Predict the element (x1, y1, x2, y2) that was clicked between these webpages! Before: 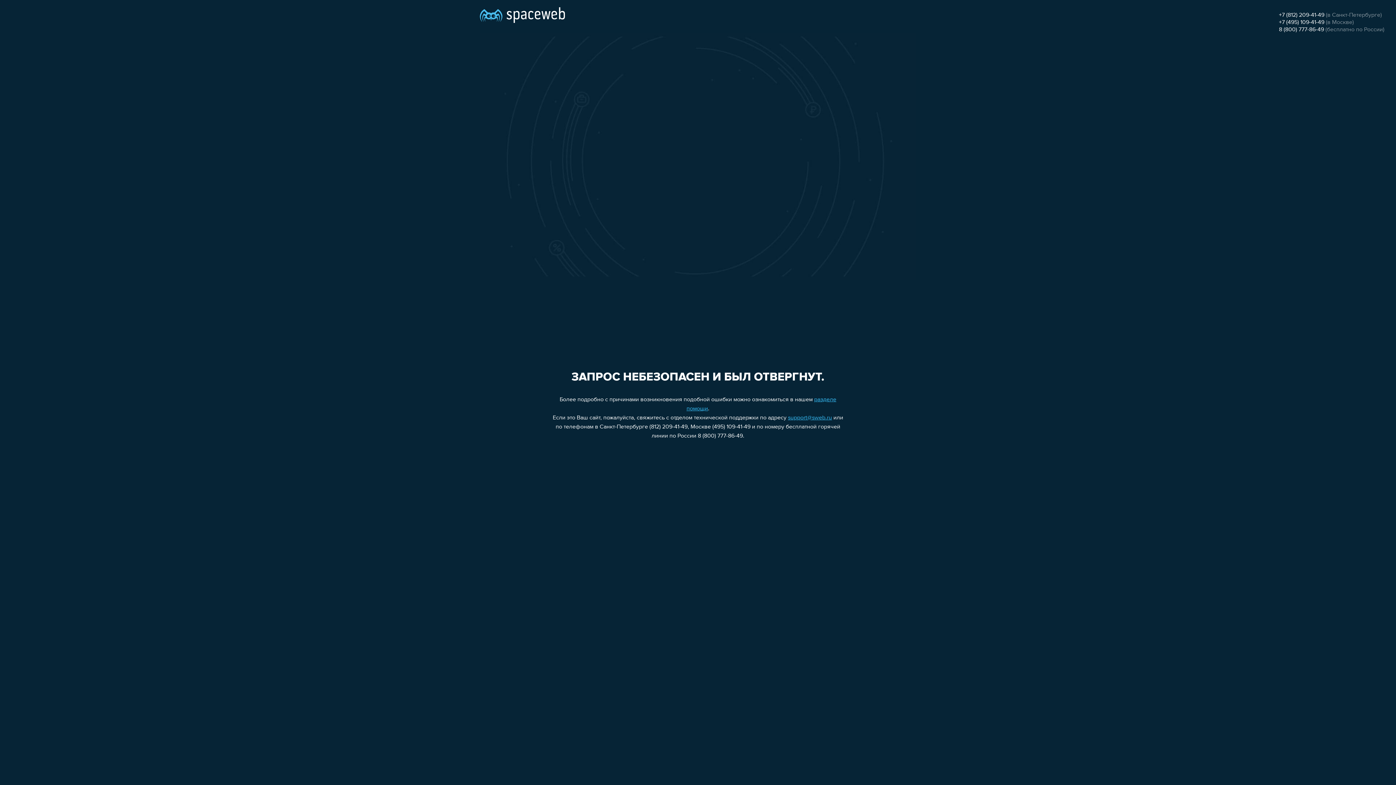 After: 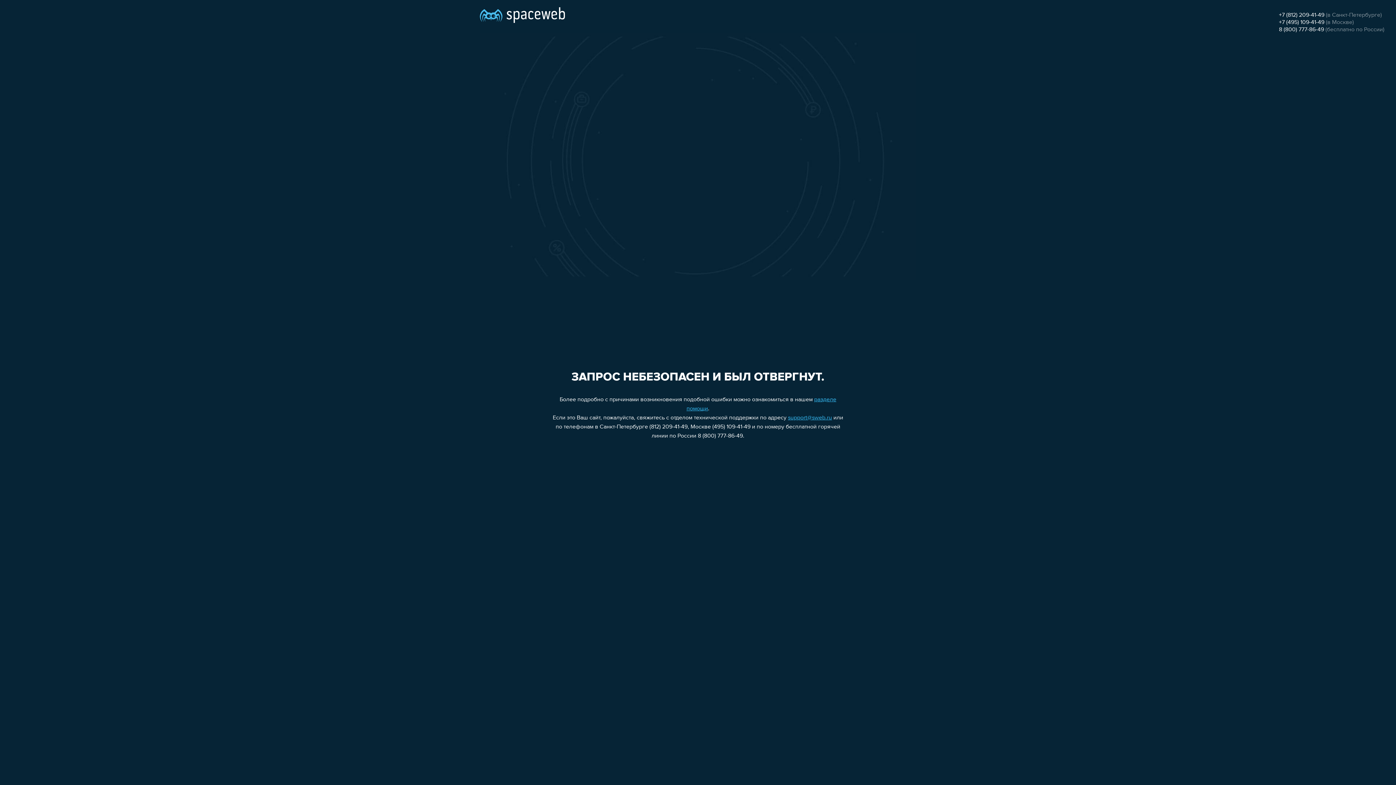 Action: bbox: (788, 415, 832, 421) label: support@sweb.ru